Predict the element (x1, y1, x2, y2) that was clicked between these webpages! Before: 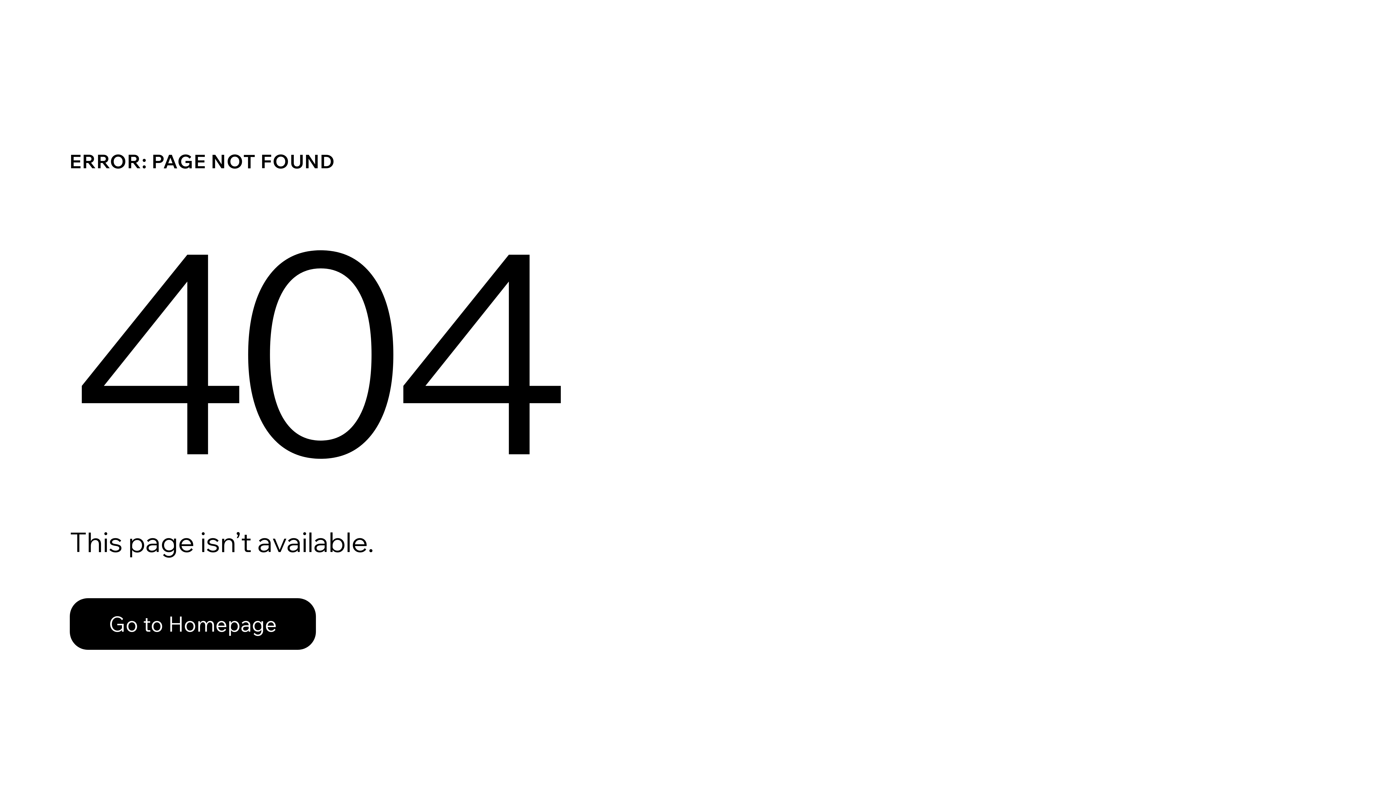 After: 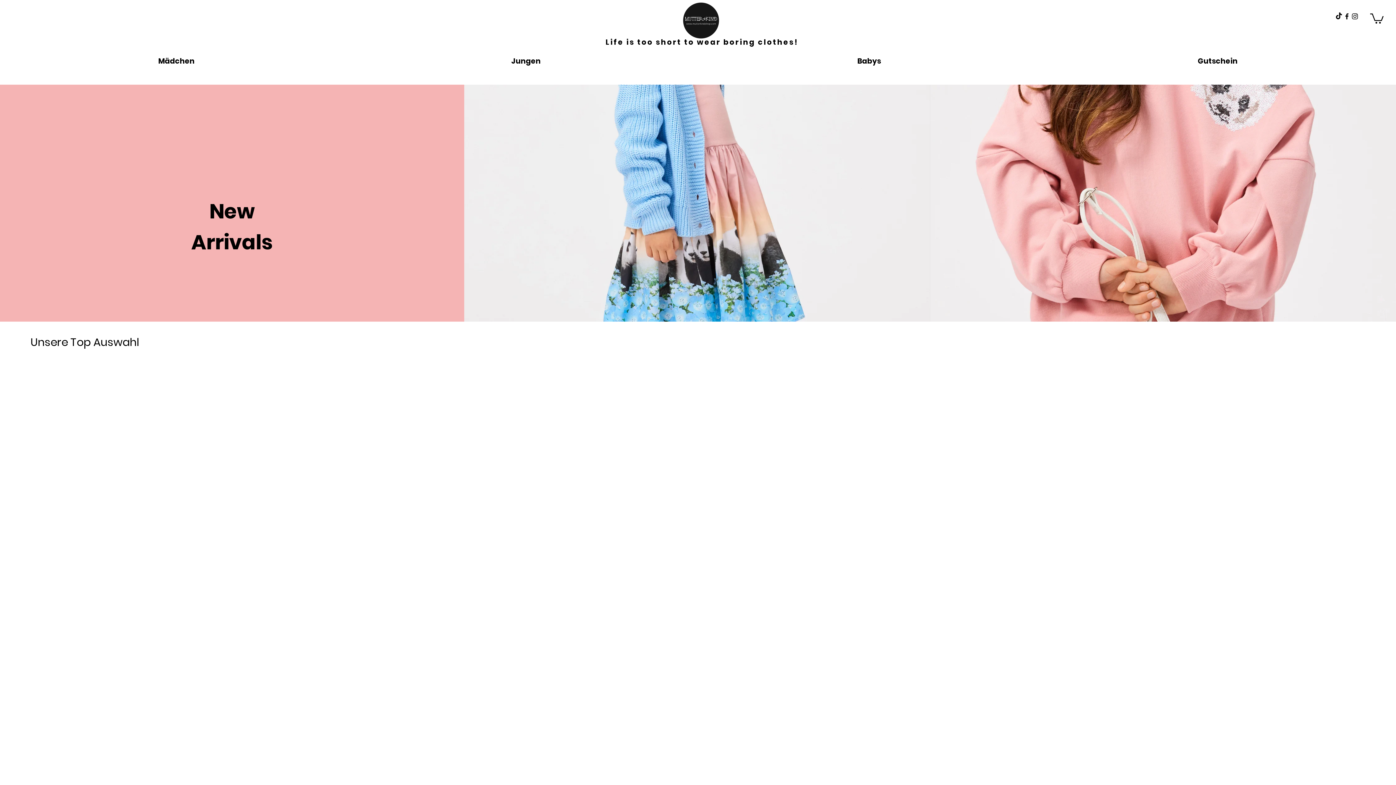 Action: bbox: (69, 582, 768, 659) label: Go to Homepage